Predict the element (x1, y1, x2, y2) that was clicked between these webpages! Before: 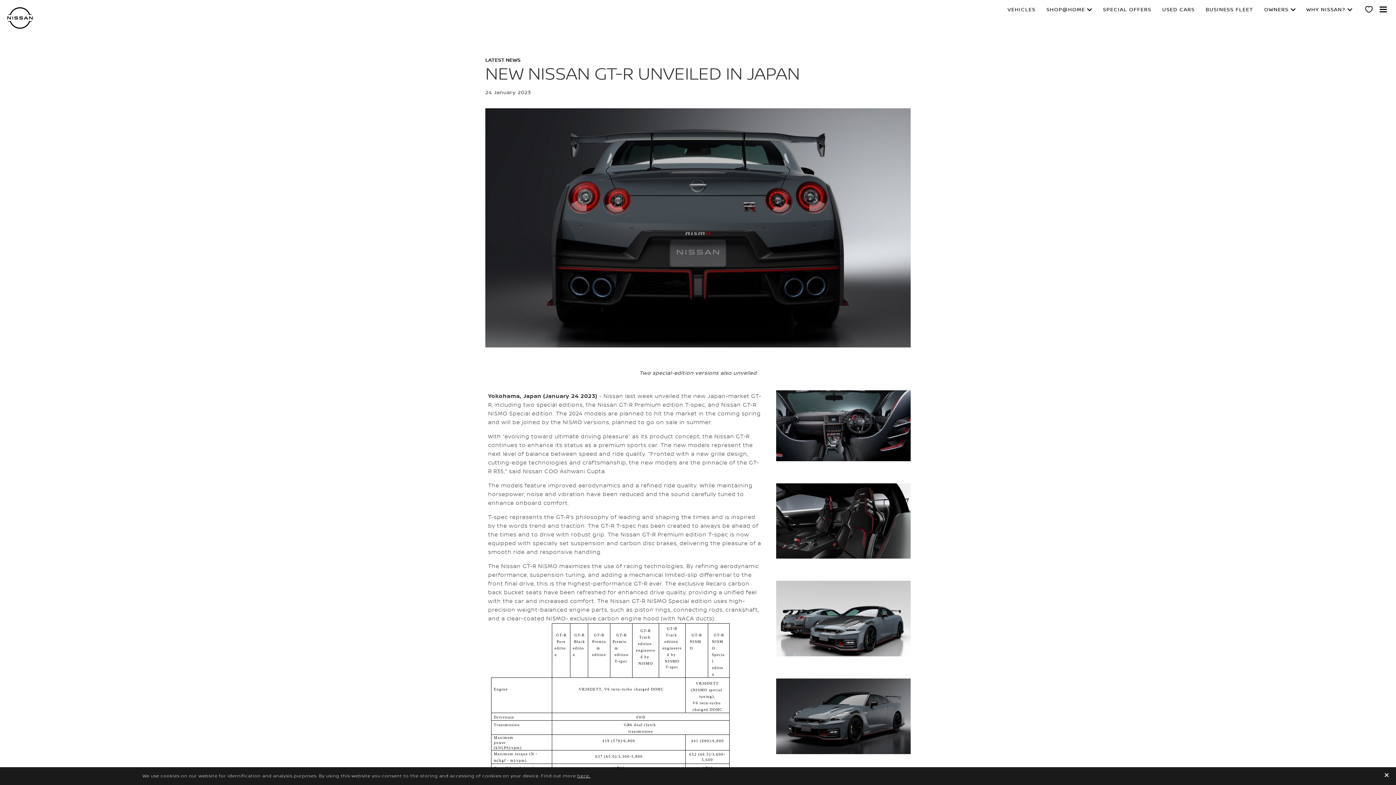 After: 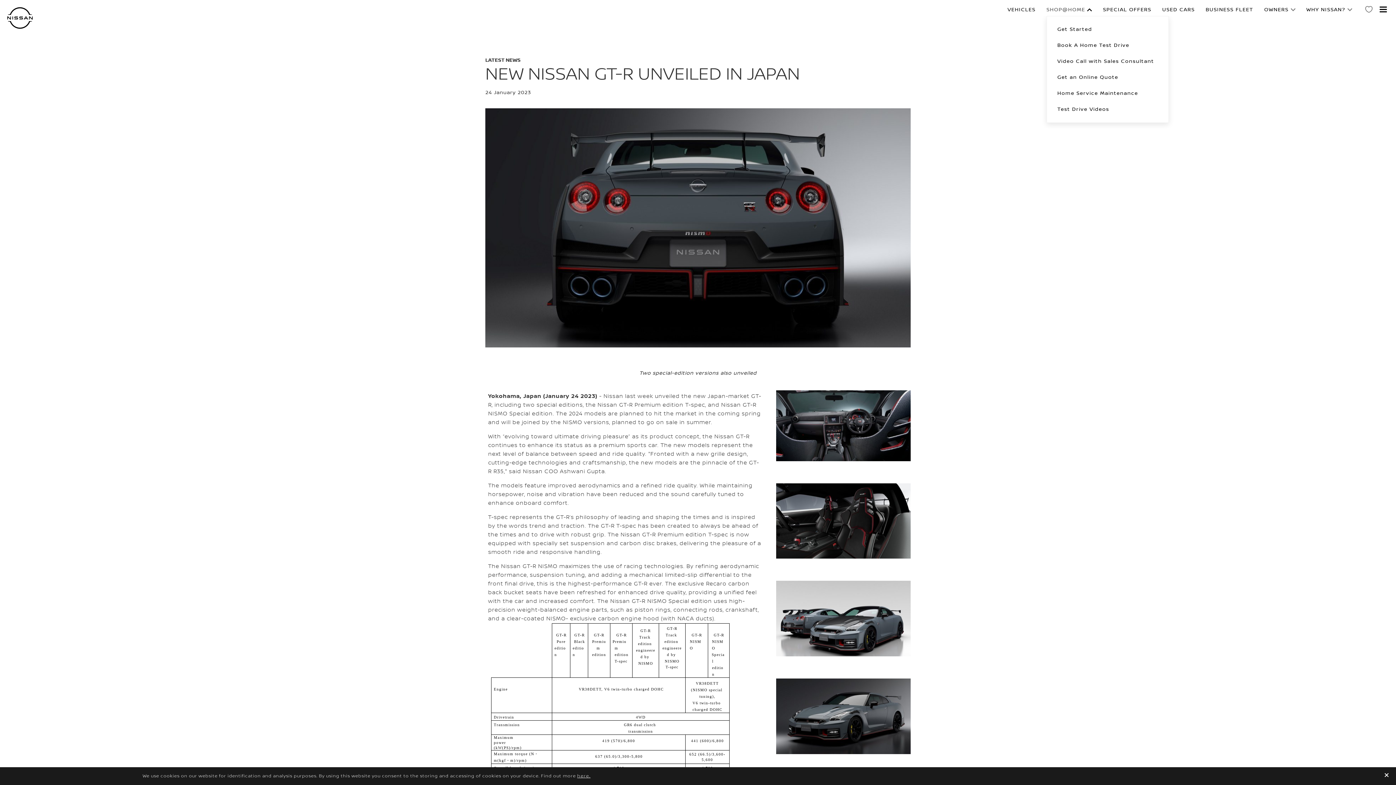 Action: bbox: (1046, 7, 1092, 12) label: SHOP@HOME